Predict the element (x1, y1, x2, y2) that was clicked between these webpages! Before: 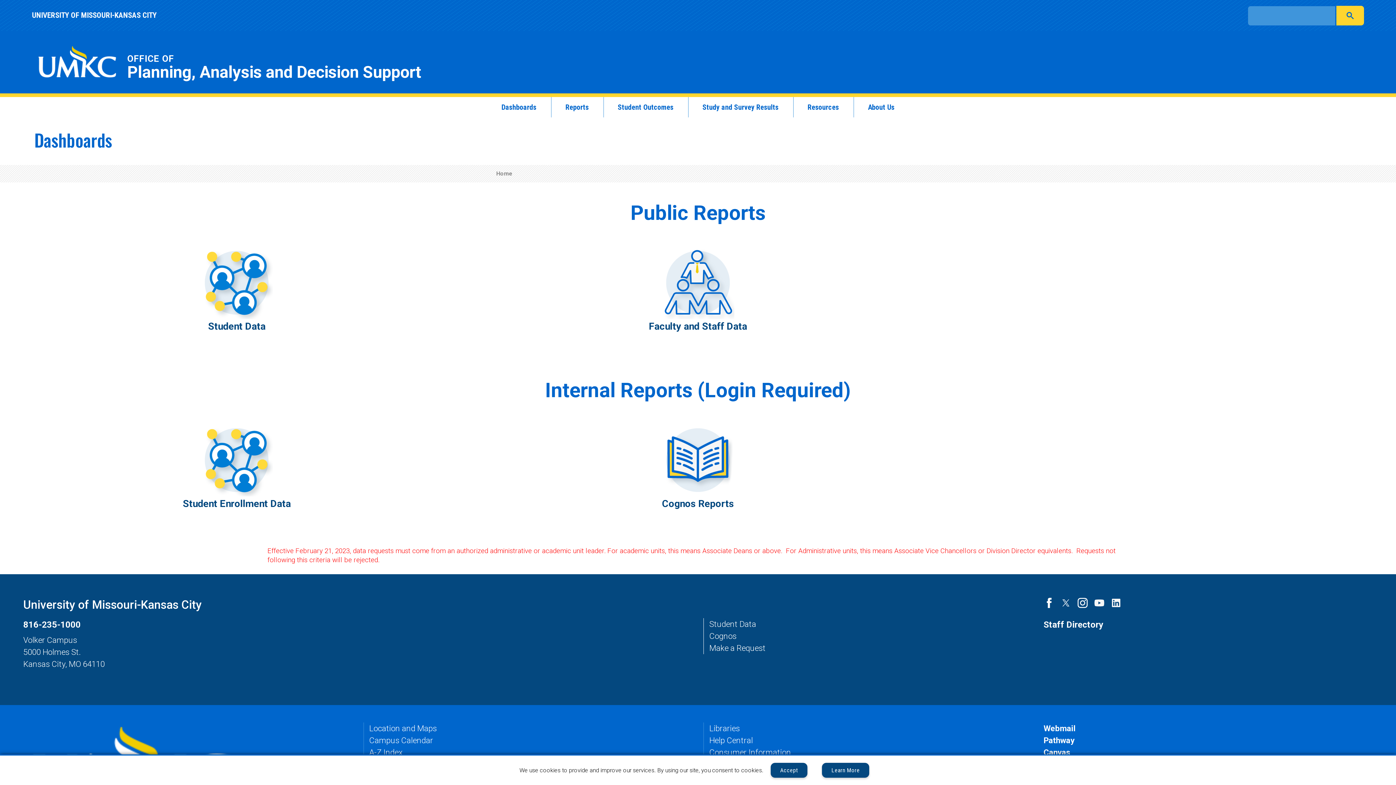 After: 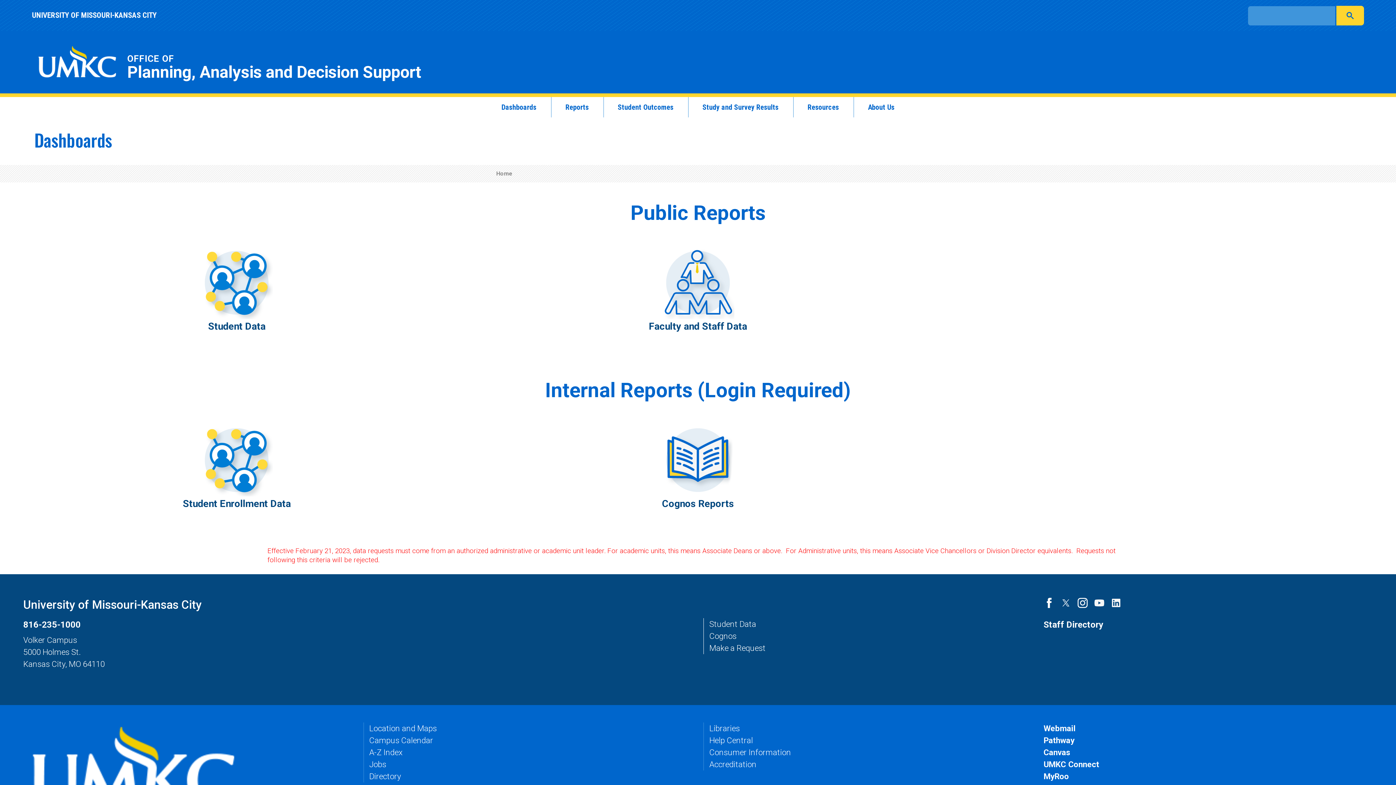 Action: label: Accept bbox: (780, 761, 798, 780)